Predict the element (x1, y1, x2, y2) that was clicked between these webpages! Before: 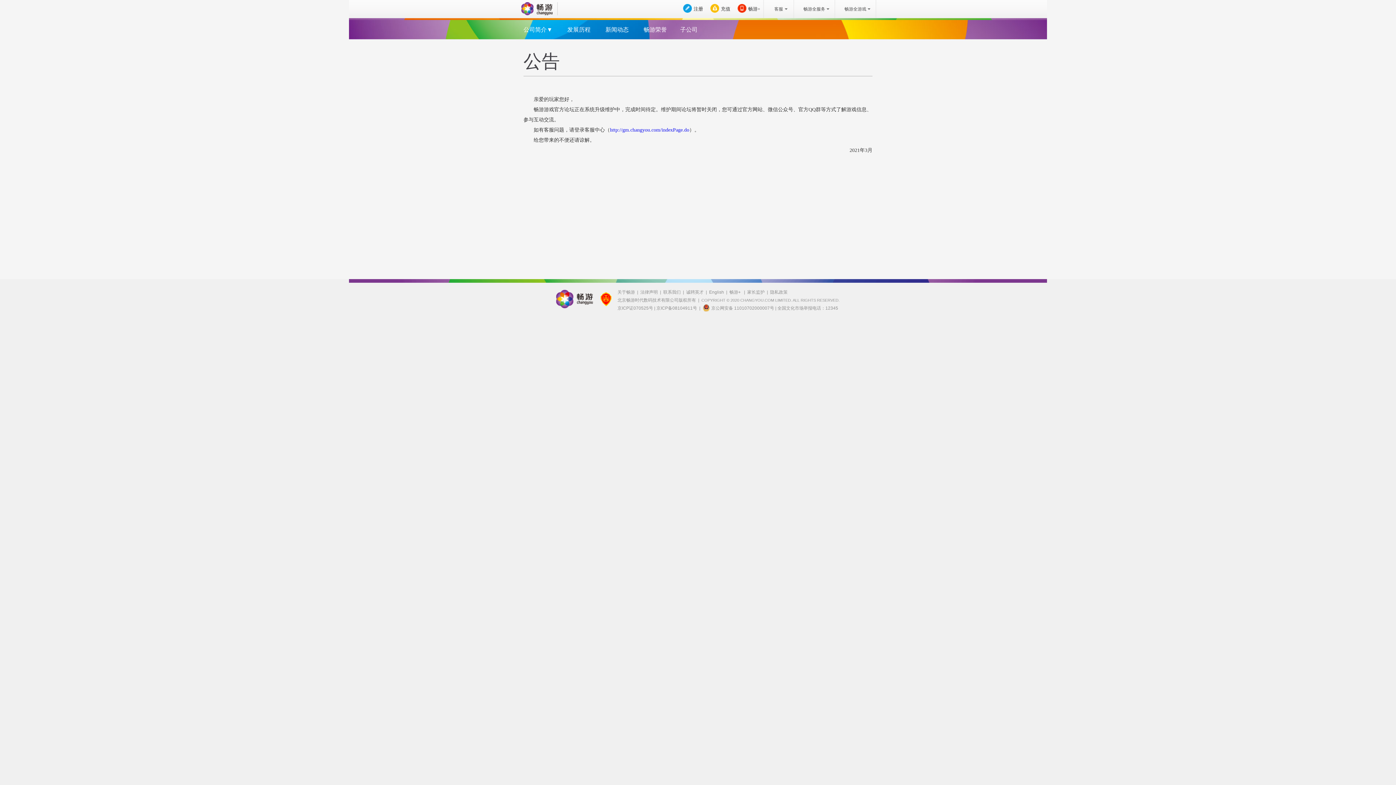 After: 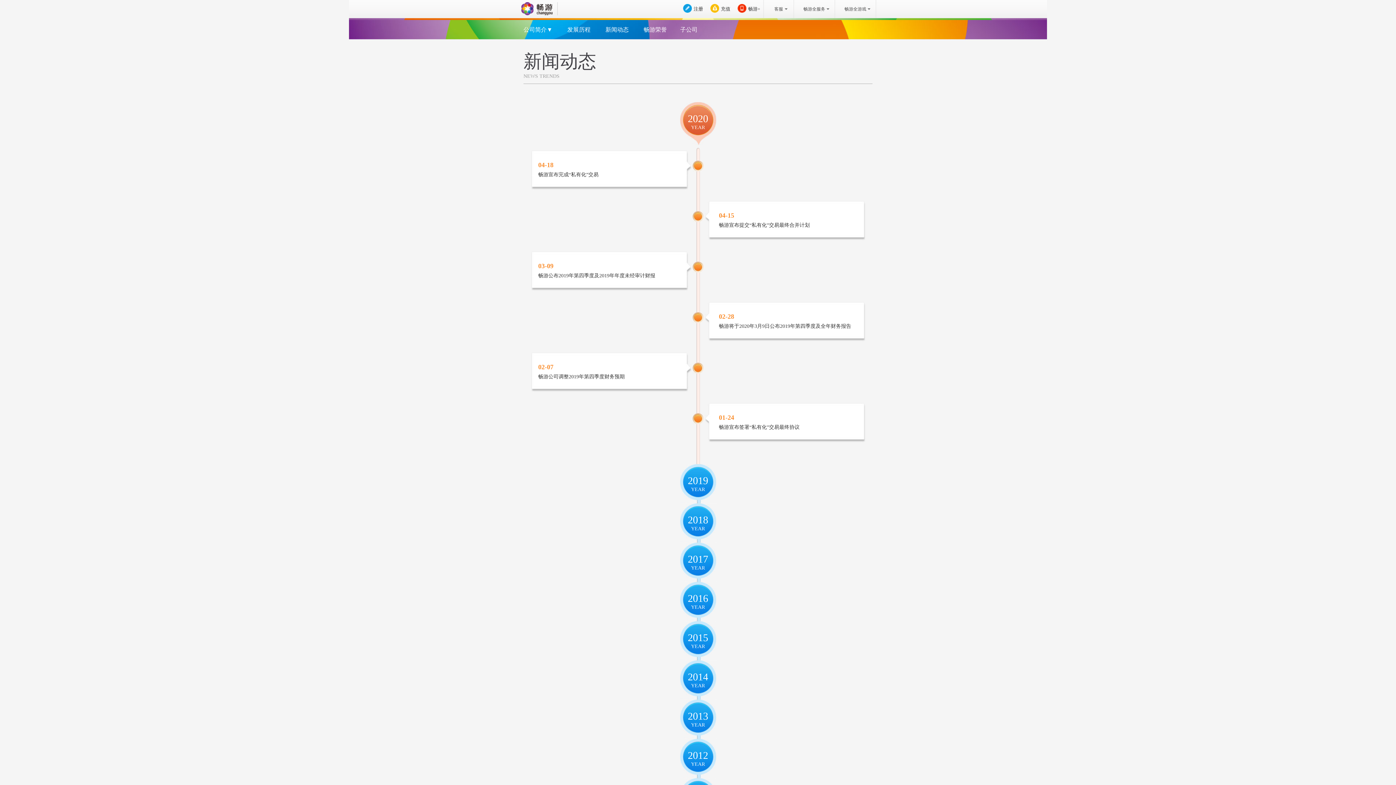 Action: label: 新闻动态 bbox: (598, 20, 636, 39)